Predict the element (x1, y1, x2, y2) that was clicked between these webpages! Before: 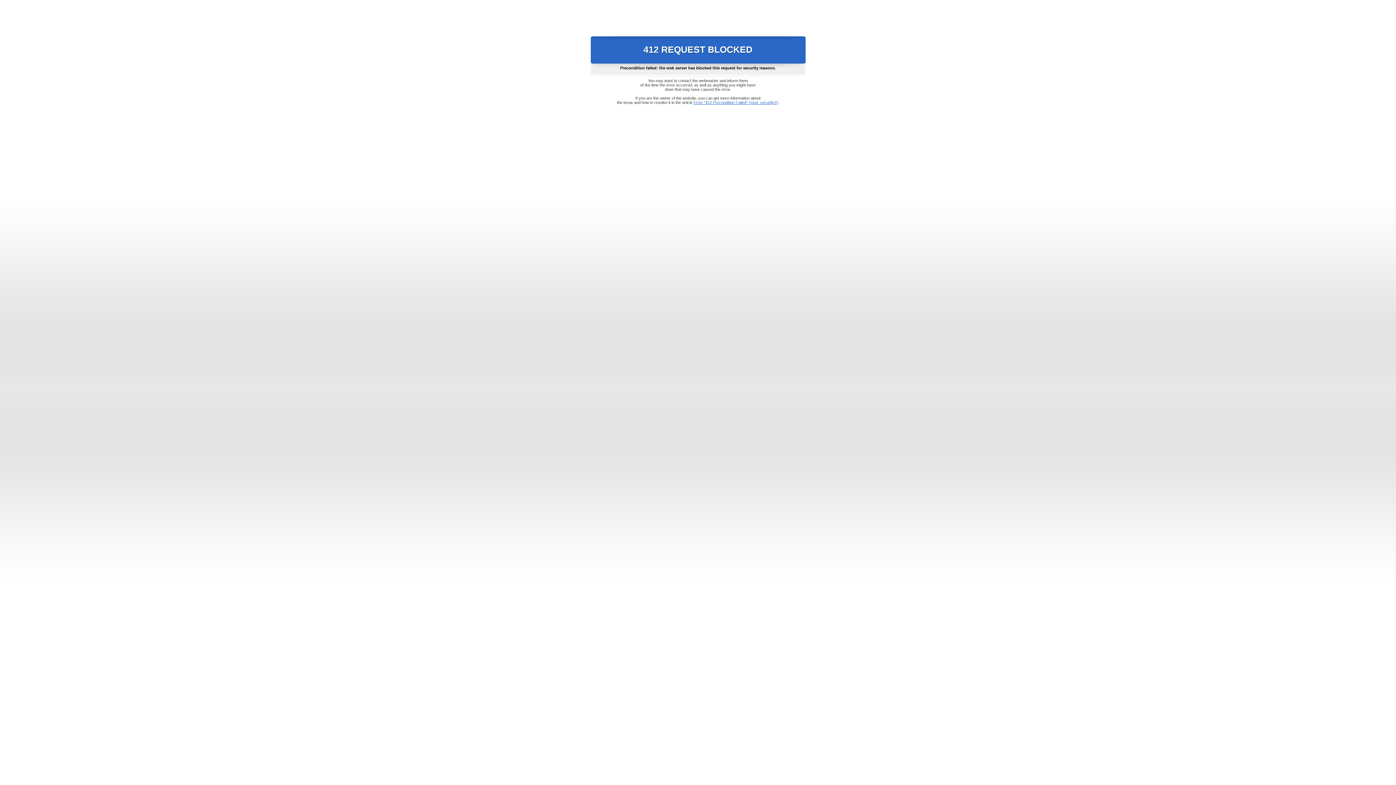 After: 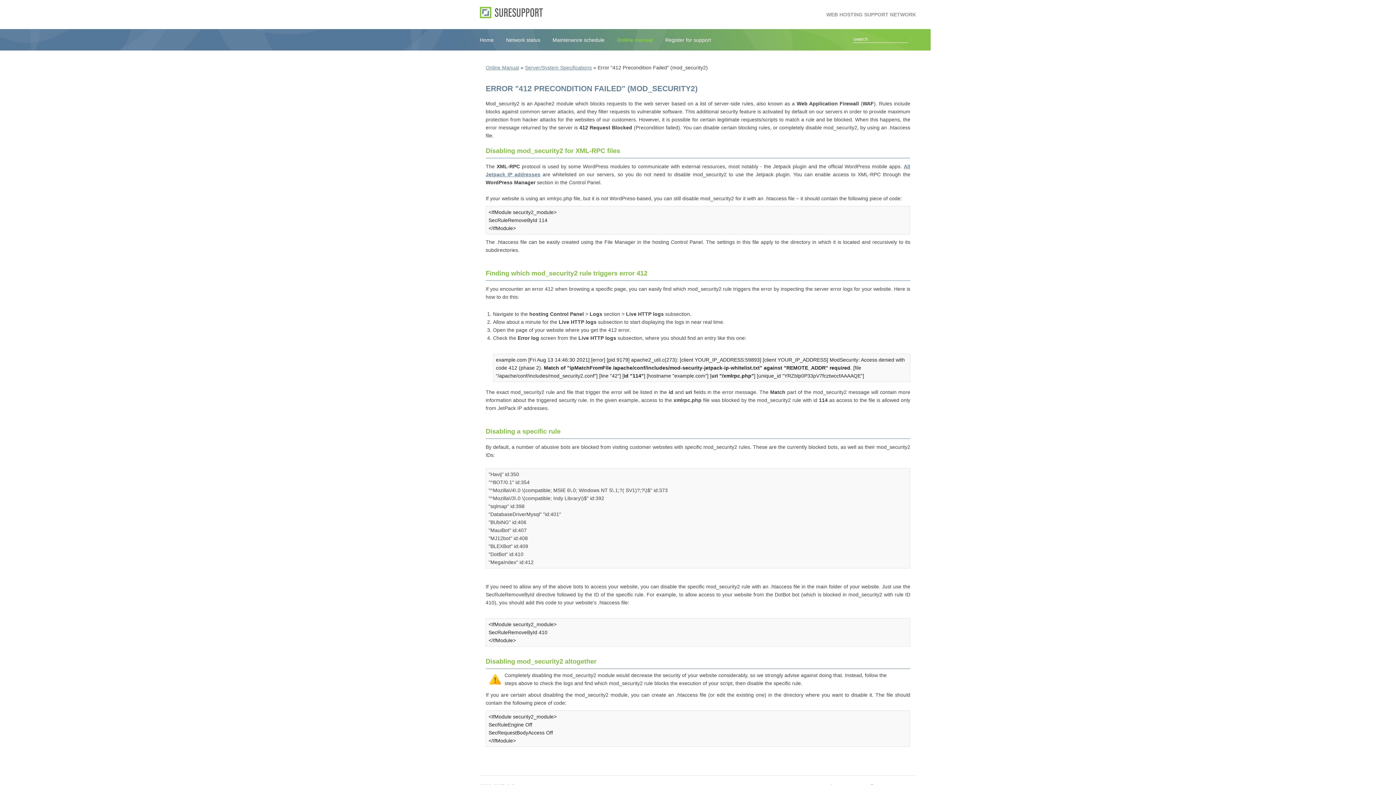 Action: bbox: (693, 100, 778, 104) label: Error "412 Precondition Failed" (mod_security2)